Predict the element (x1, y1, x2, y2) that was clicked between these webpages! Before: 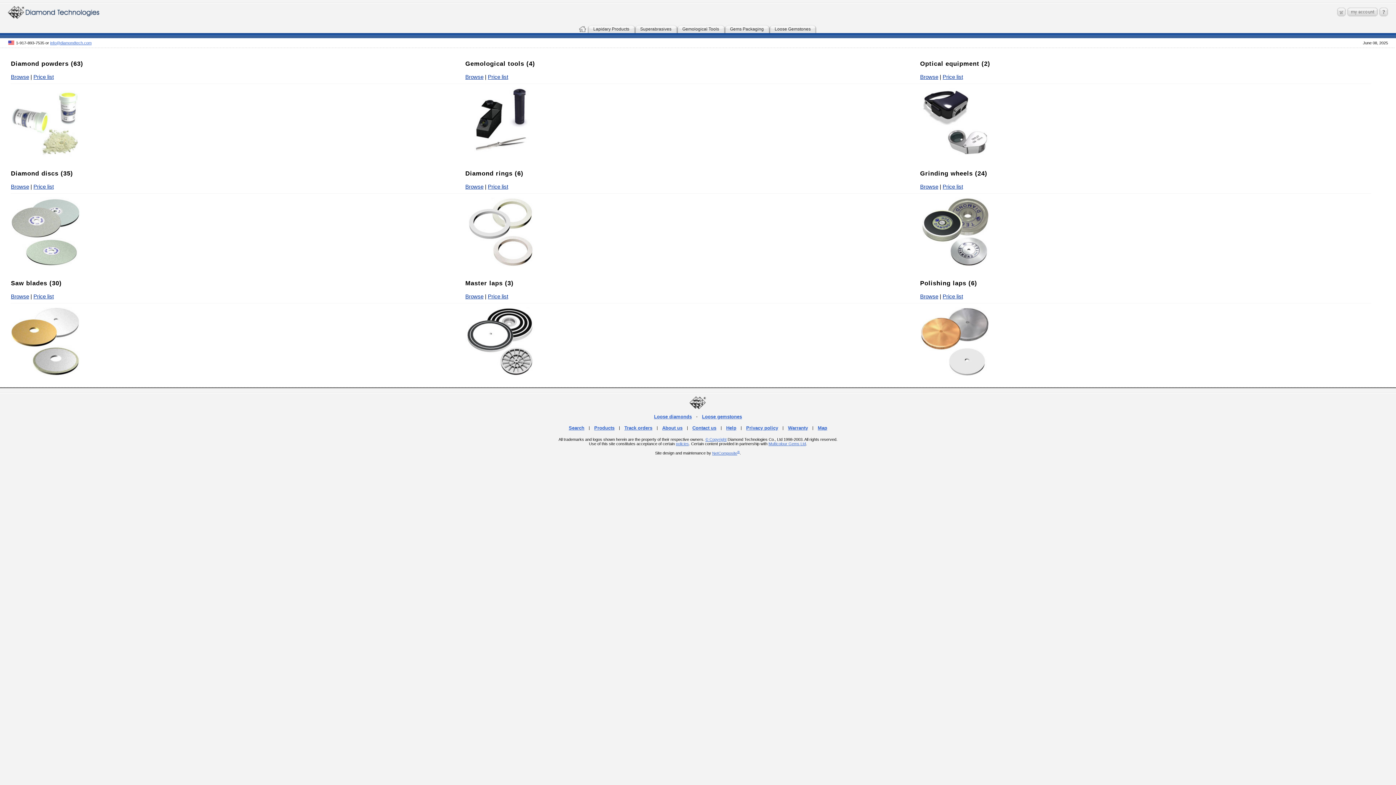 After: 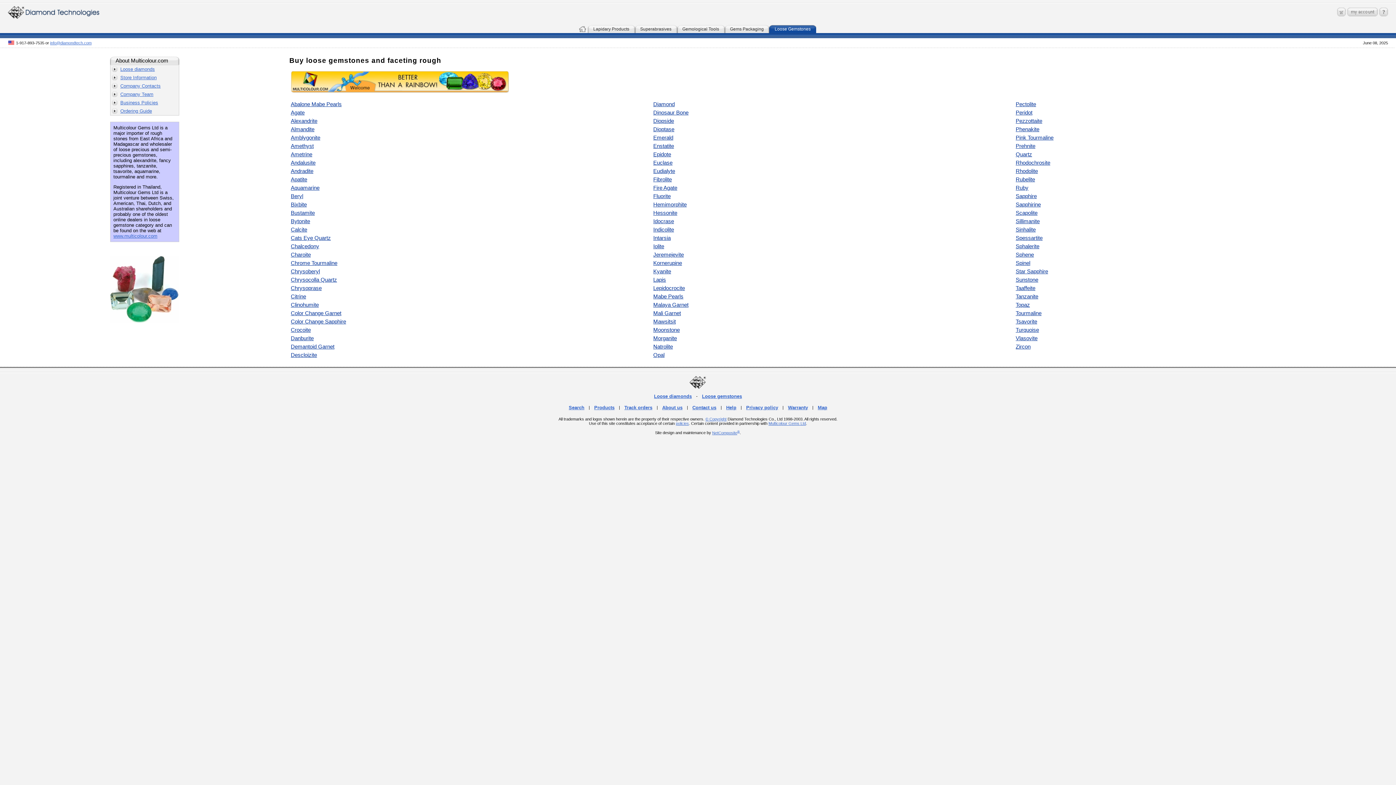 Action: label: Loose gemstones bbox: (702, 414, 742, 419)